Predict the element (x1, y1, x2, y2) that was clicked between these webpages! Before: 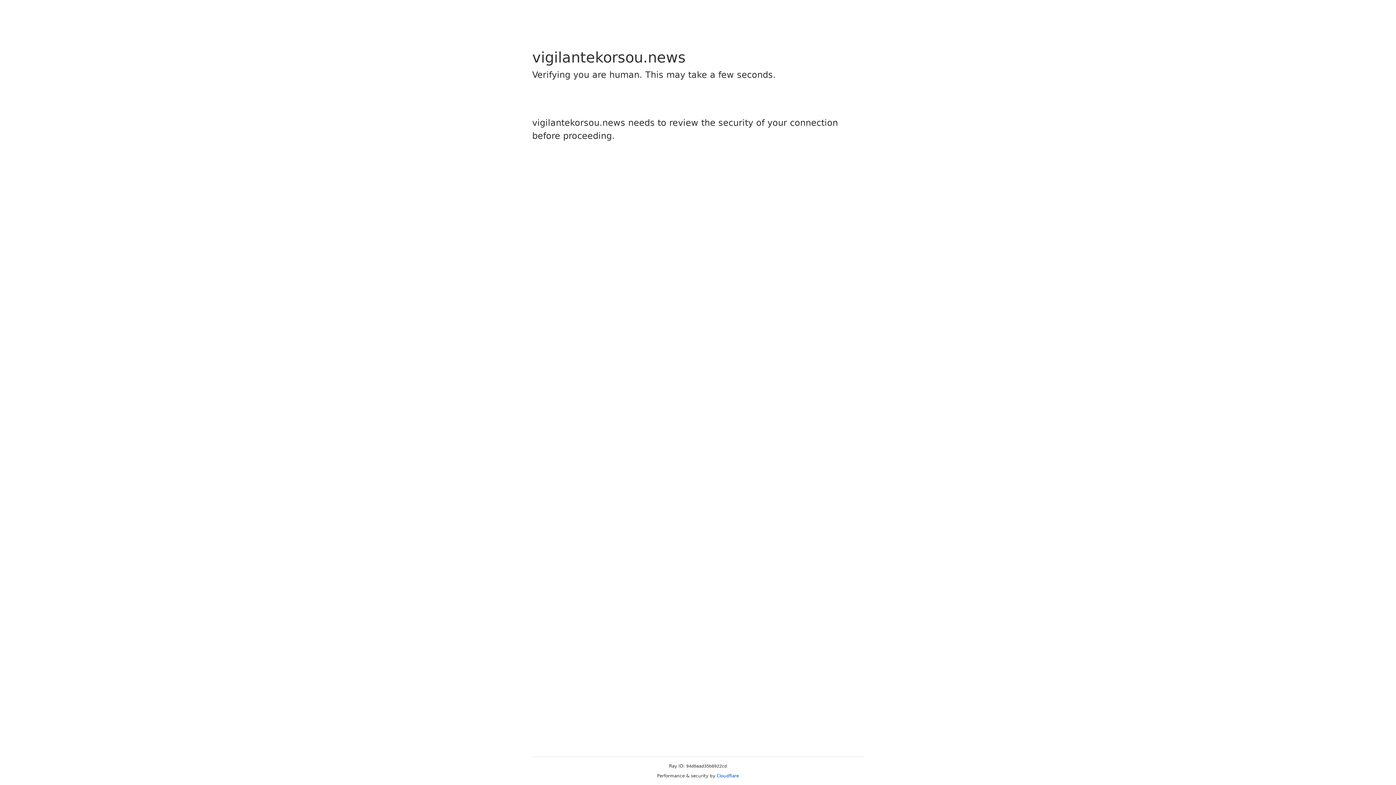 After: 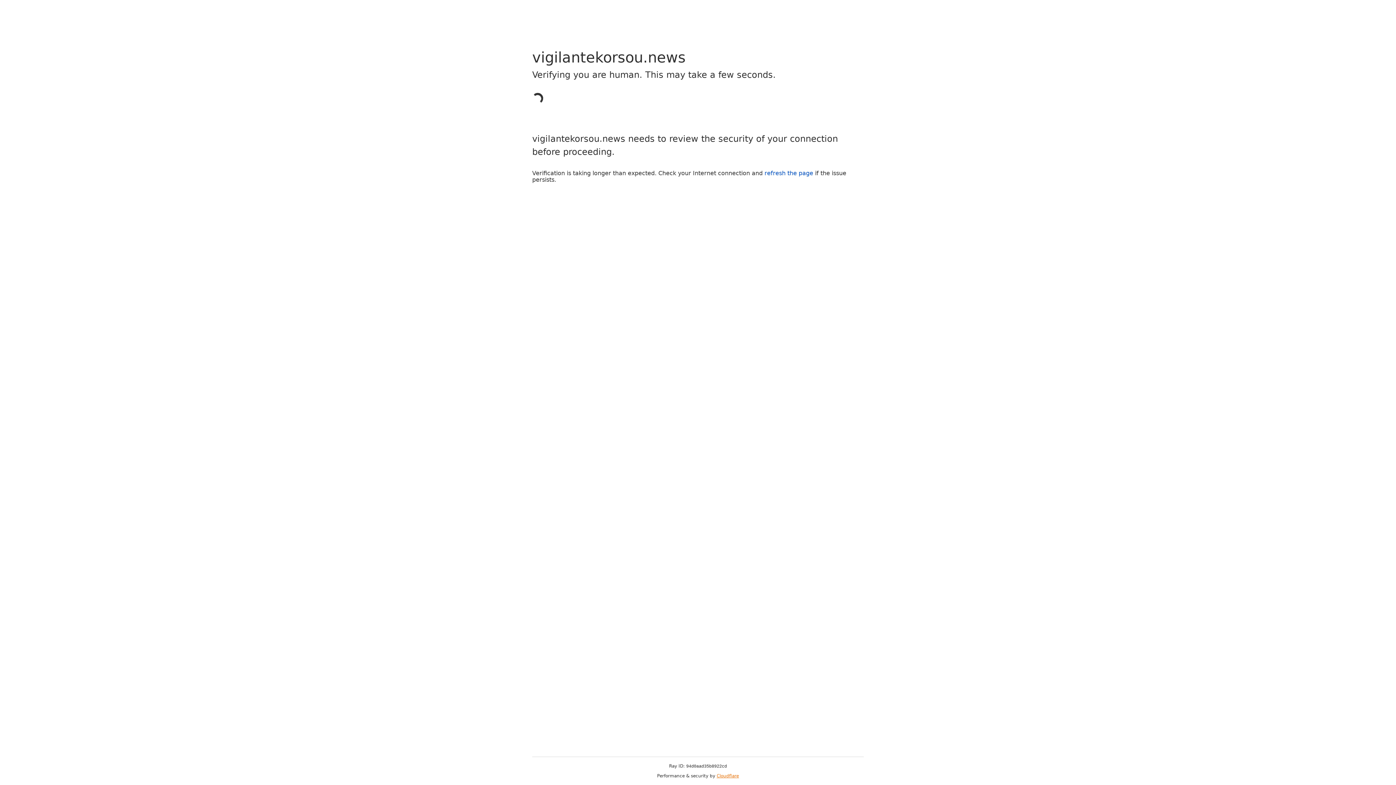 Action: label: Cloudflare bbox: (716, 773, 739, 778)